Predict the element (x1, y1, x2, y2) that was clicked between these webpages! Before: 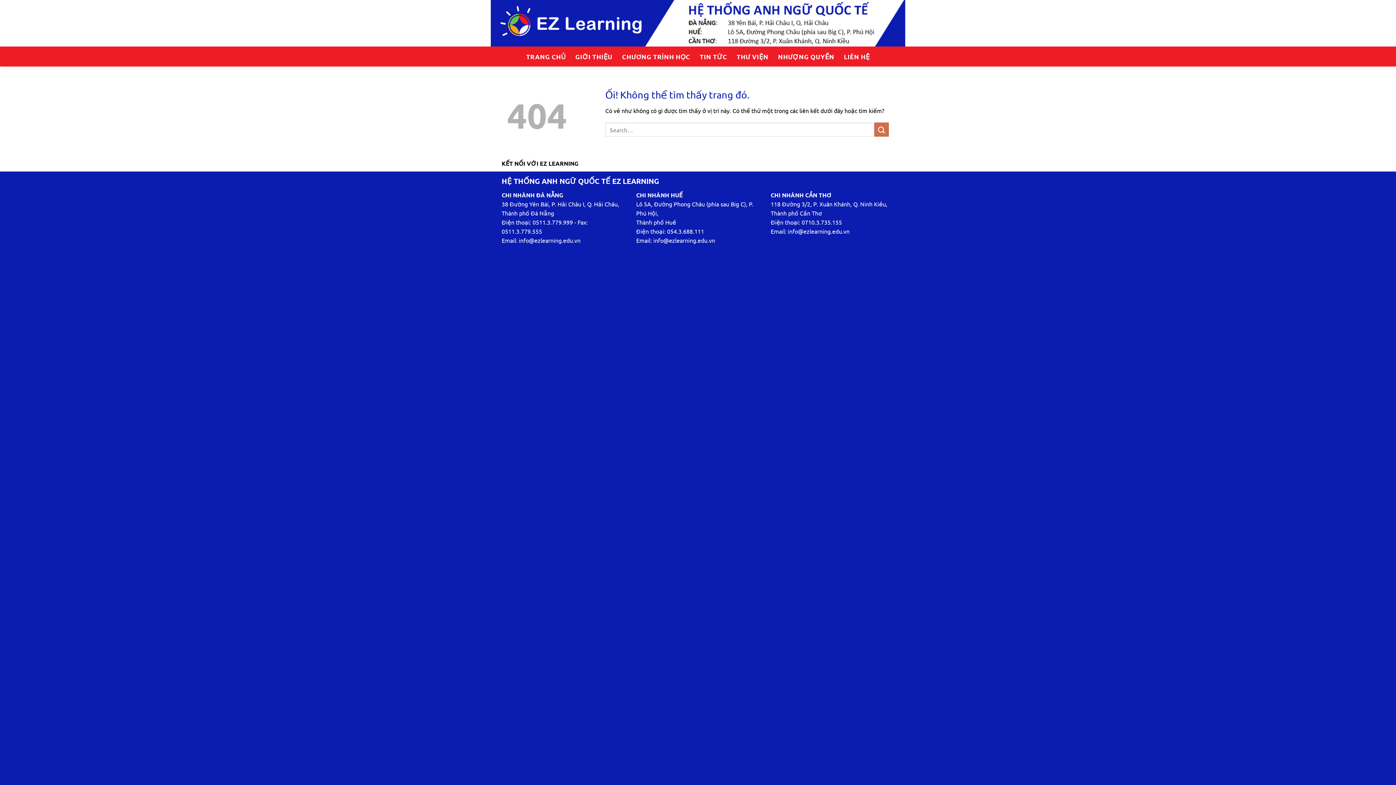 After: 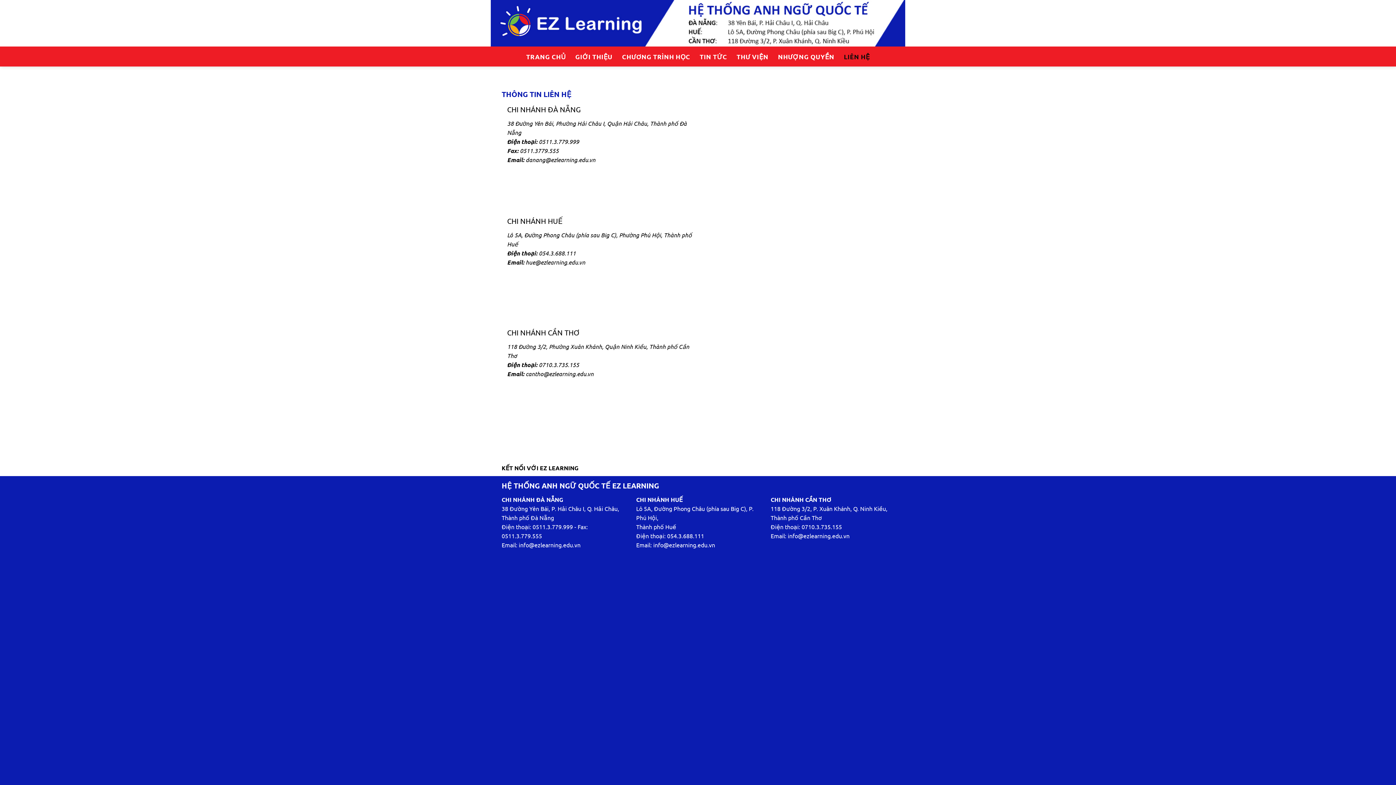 Action: label: LIÊN HỆ bbox: (844, 50, 870, 63)